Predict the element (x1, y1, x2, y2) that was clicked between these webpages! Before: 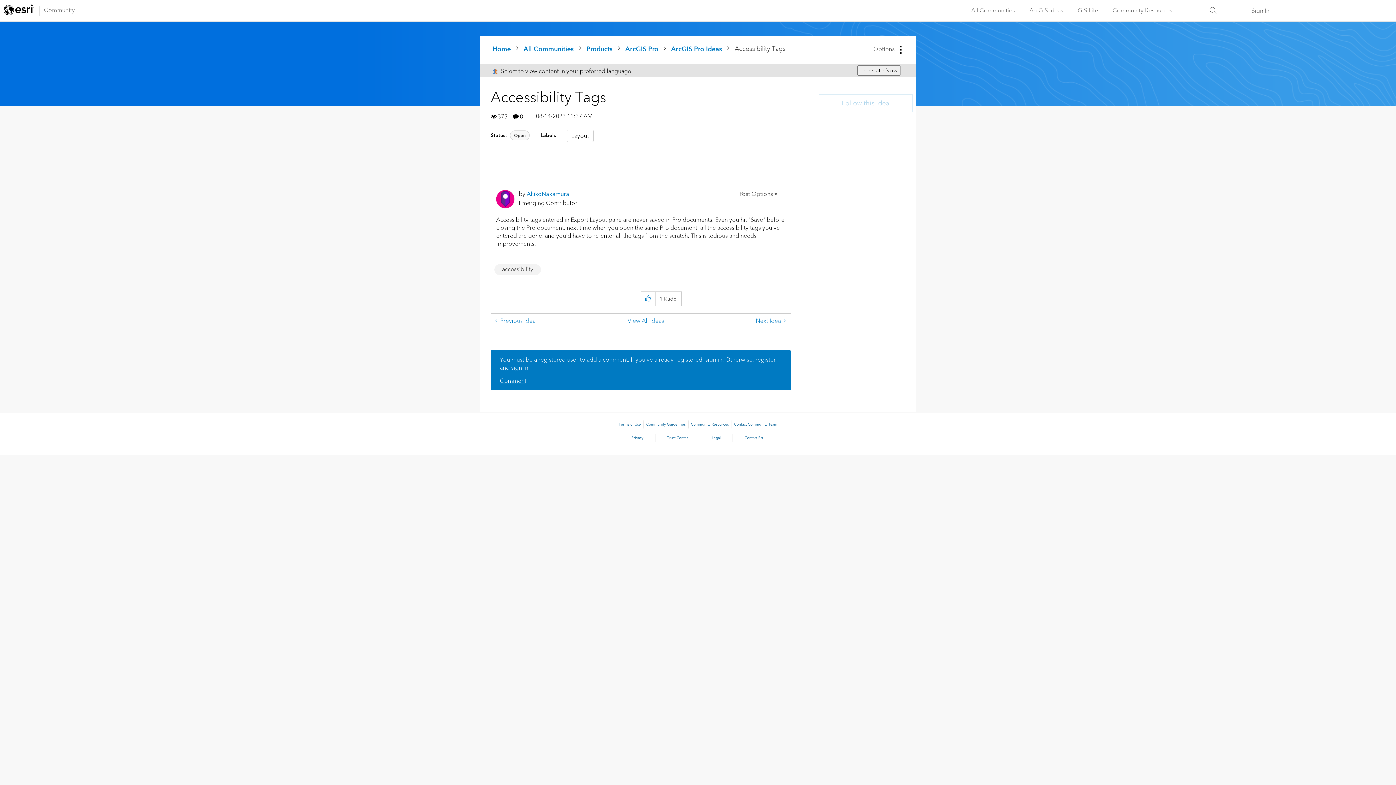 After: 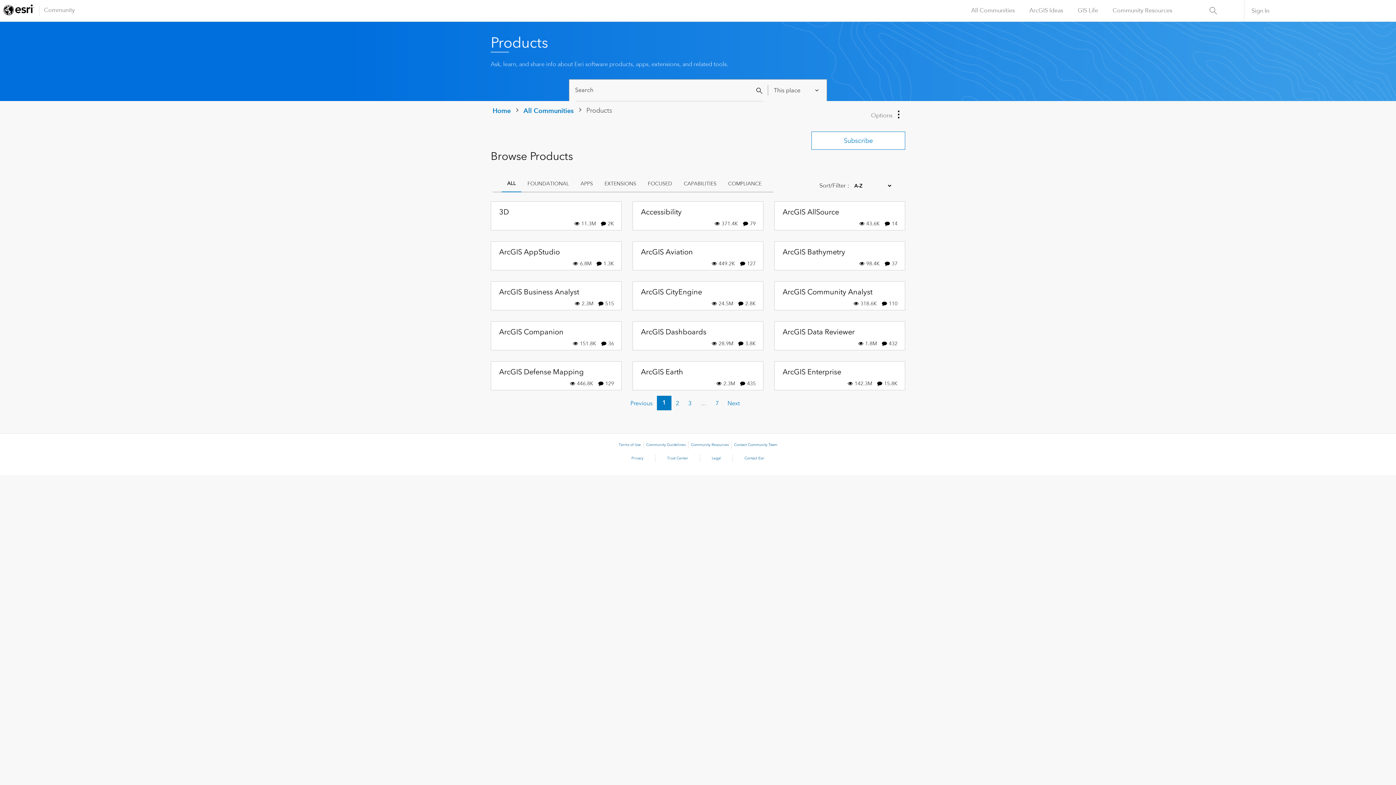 Action: bbox: (584, 45, 614, 52) label: Products